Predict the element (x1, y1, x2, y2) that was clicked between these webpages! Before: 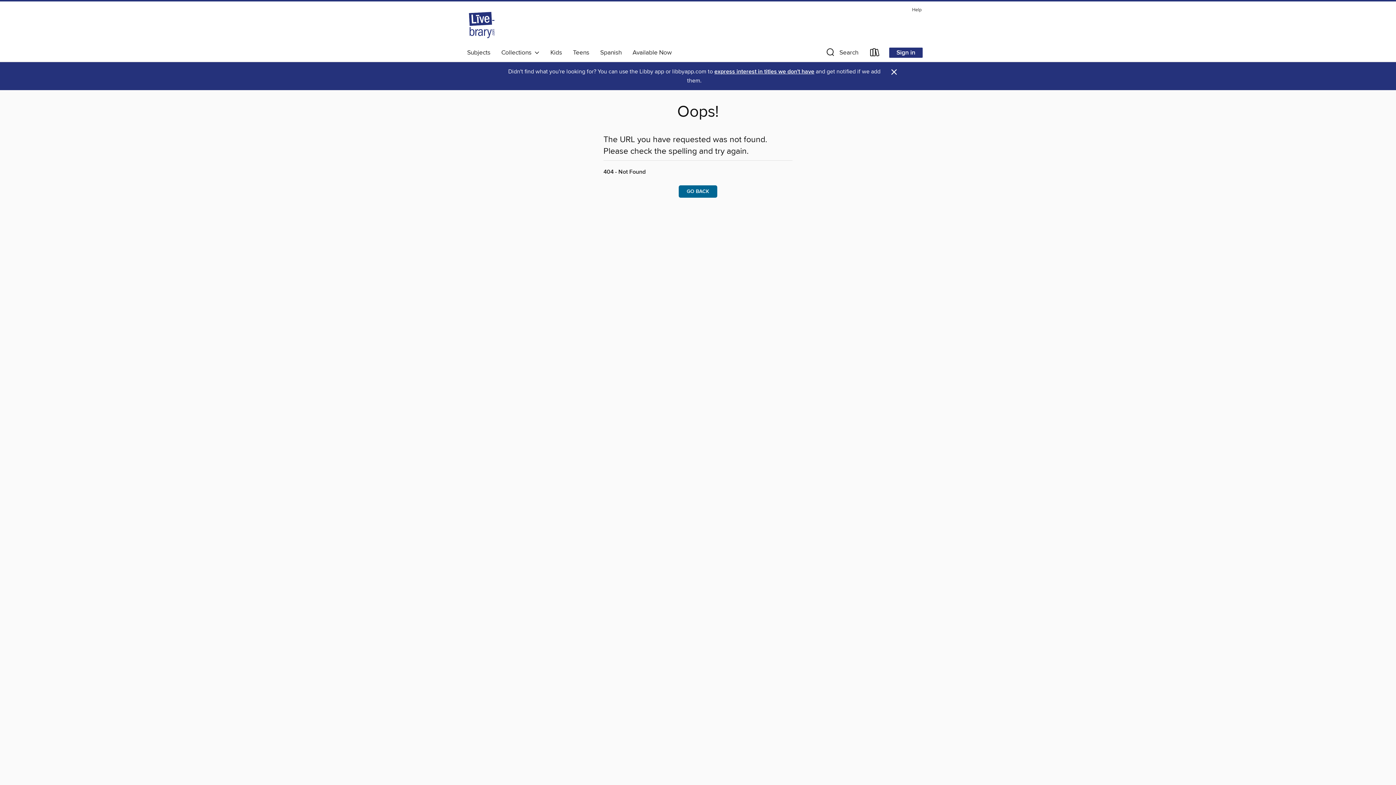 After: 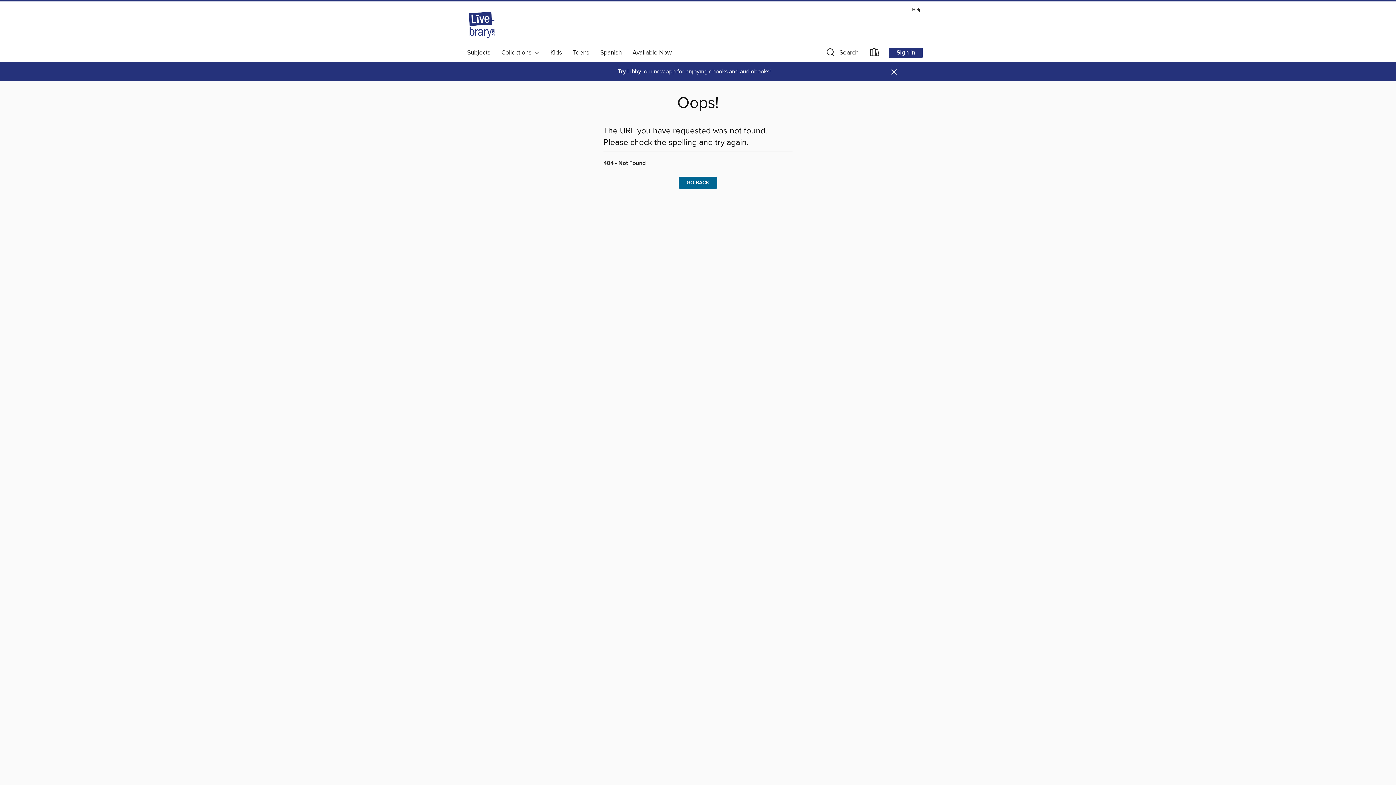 Action: bbox: (890, 67, 898, 76) label: Dismiss alert